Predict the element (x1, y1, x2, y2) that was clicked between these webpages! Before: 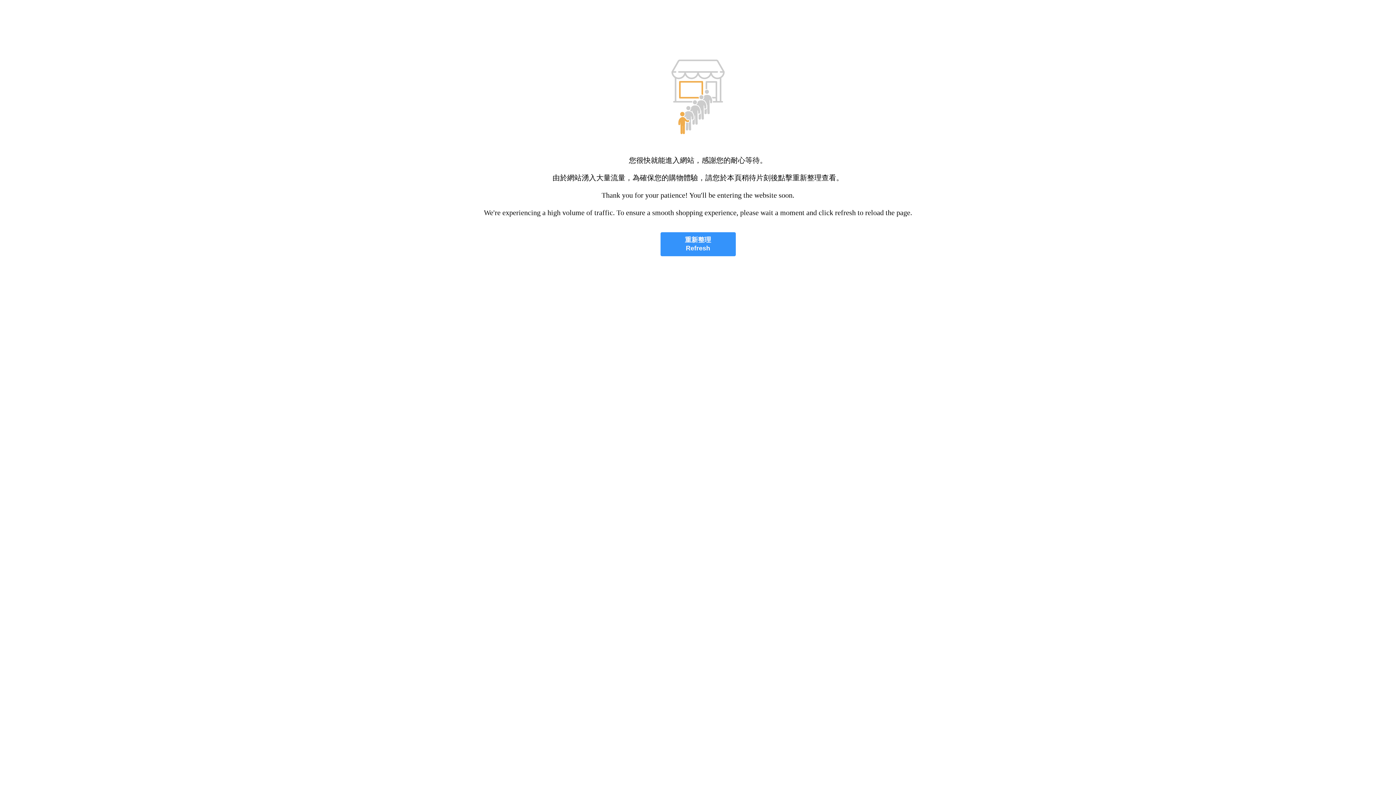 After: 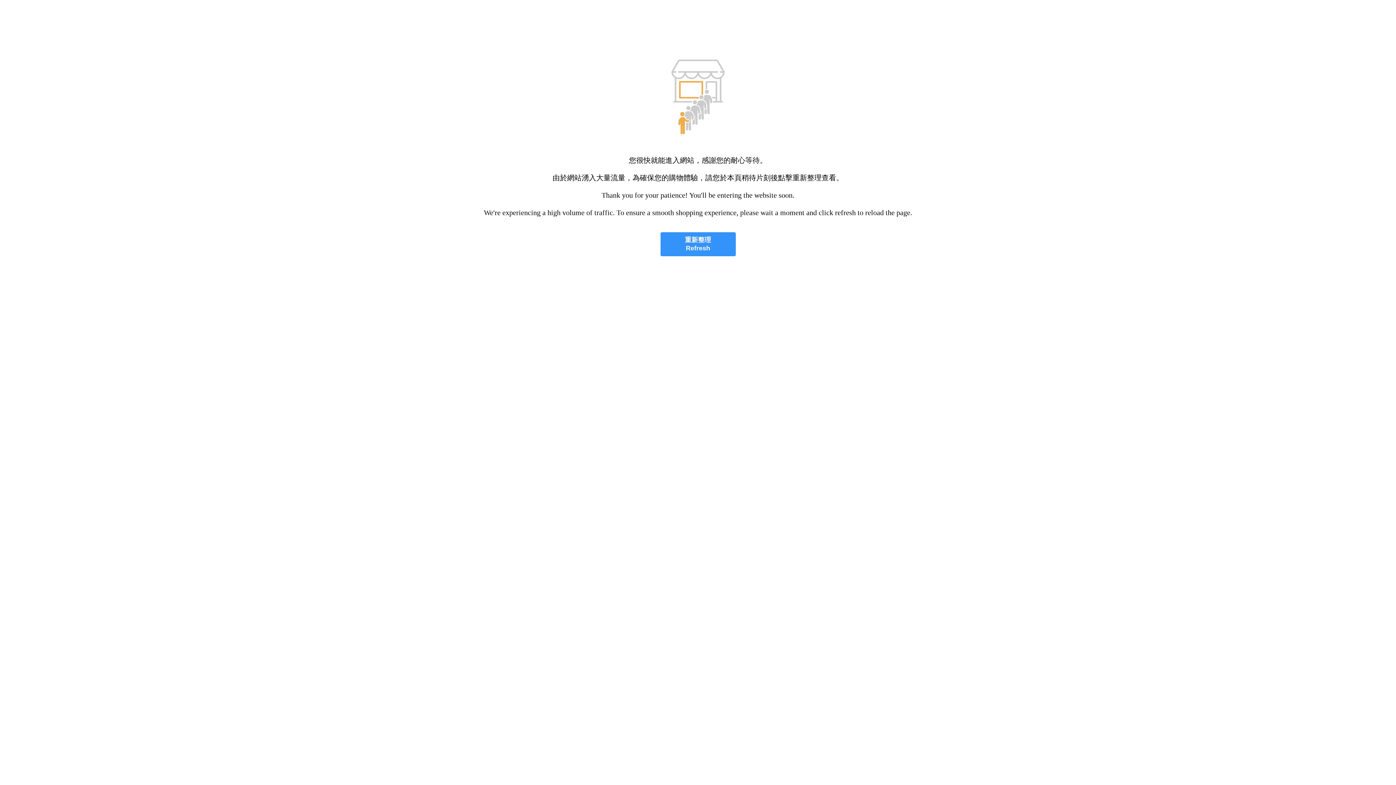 Action: bbox: (660, 232, 735, 256) label: 重新整理
Refresh